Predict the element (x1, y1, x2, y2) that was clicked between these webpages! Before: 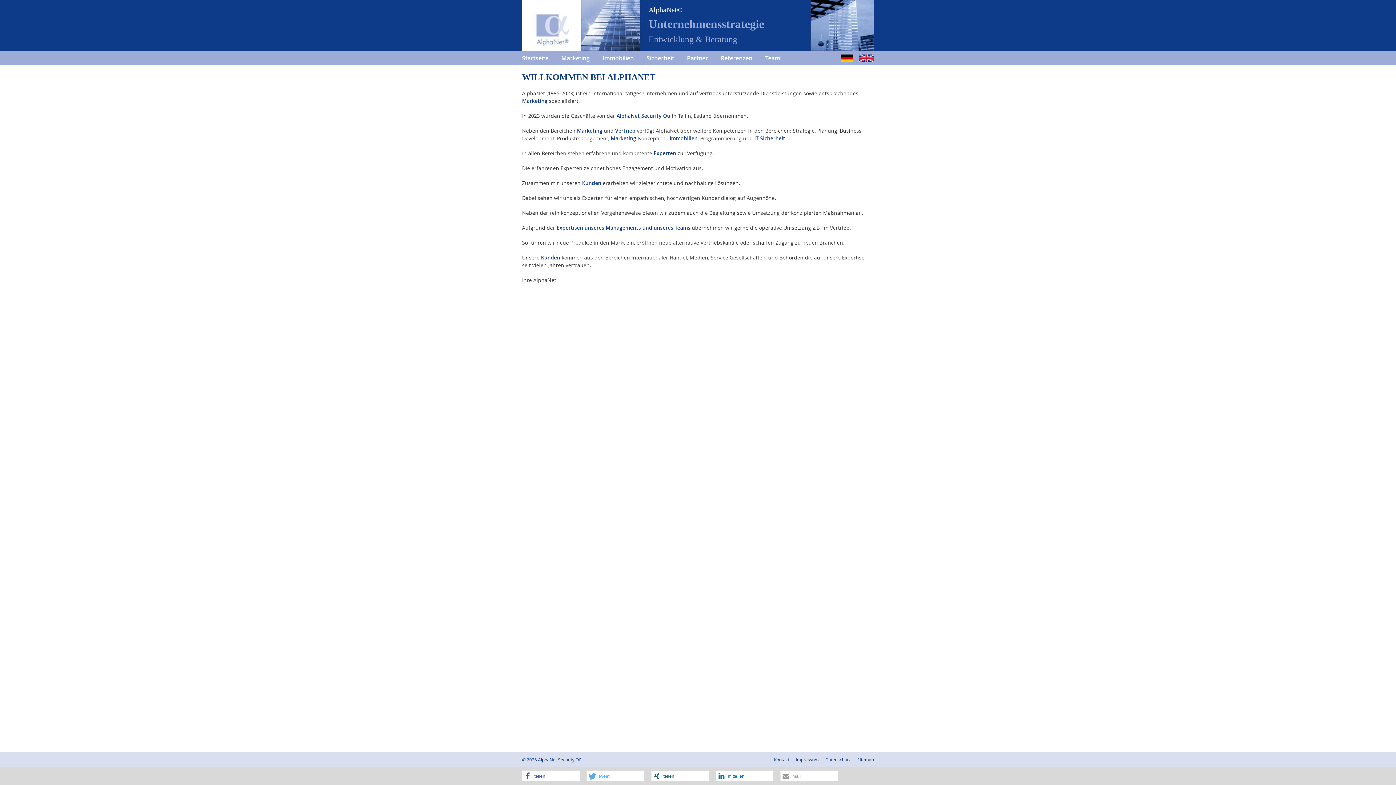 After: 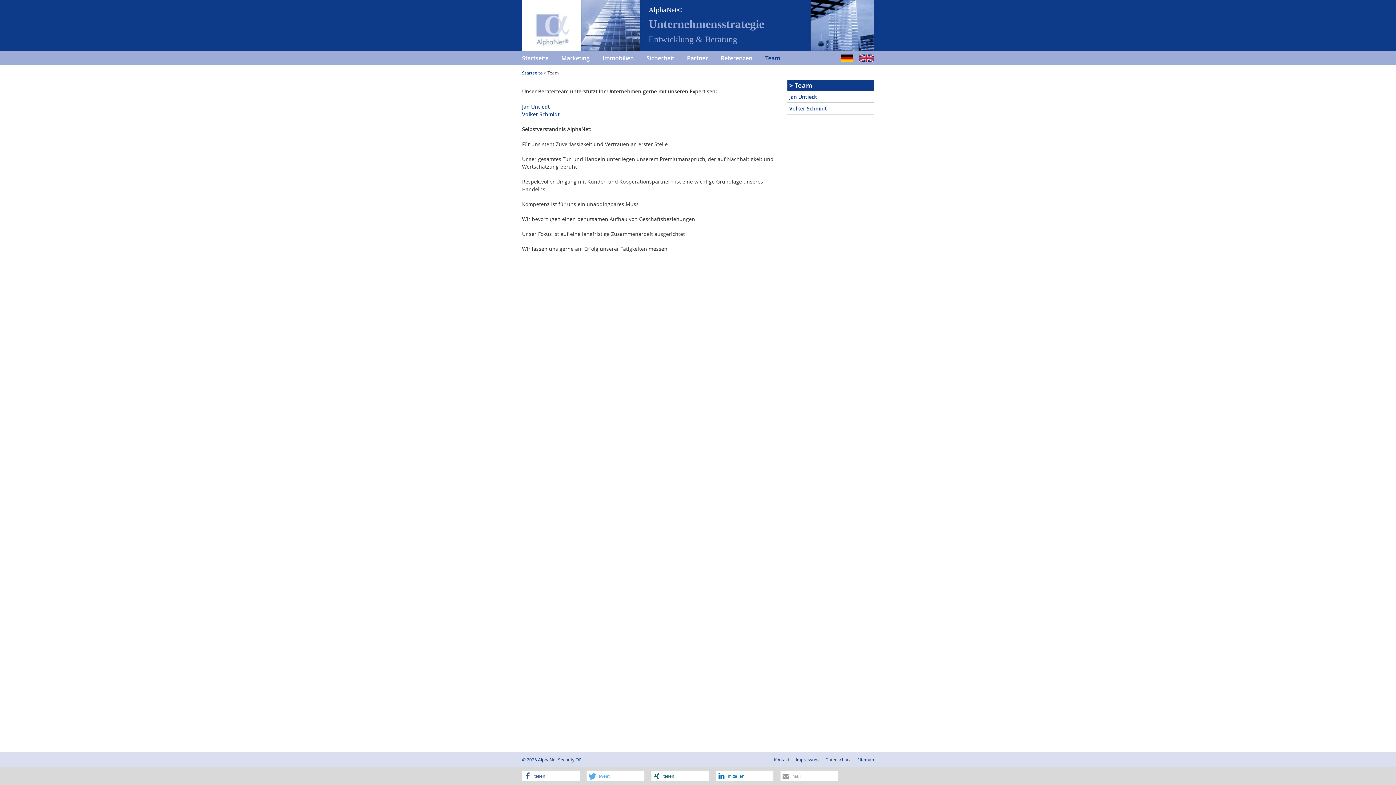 Action: label: Team bbox: (765, 50, 780, 65)